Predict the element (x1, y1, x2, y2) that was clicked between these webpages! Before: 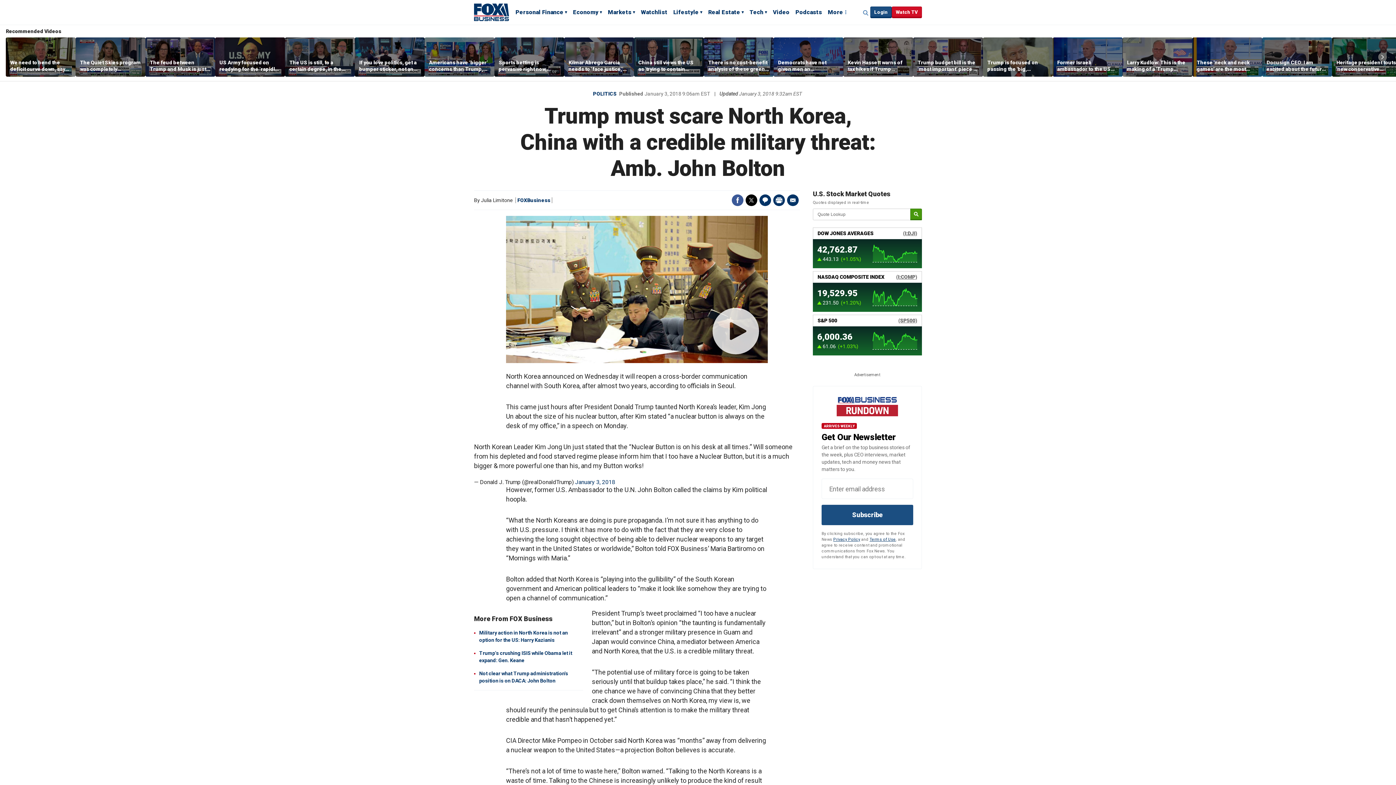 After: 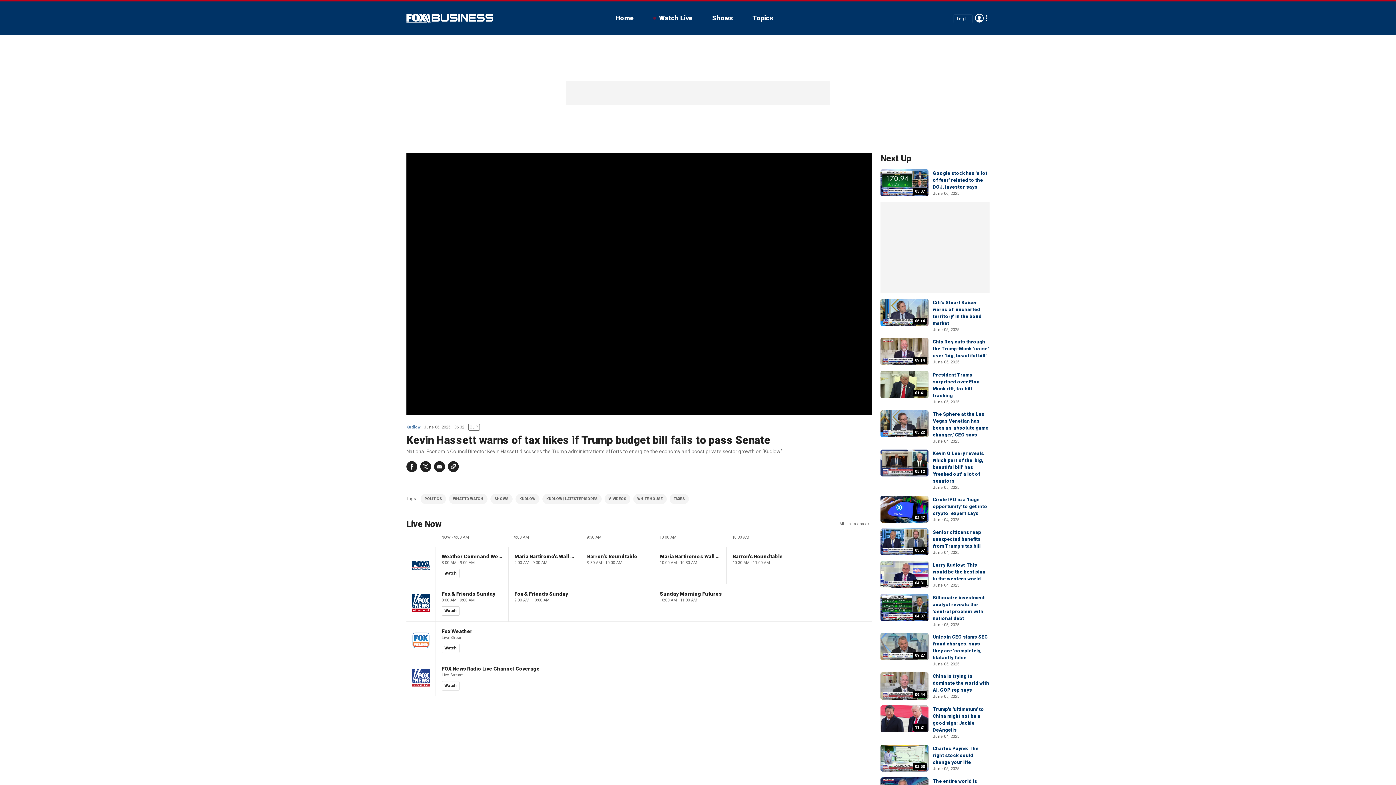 Action: bbox: (843, 37, 913, 76)